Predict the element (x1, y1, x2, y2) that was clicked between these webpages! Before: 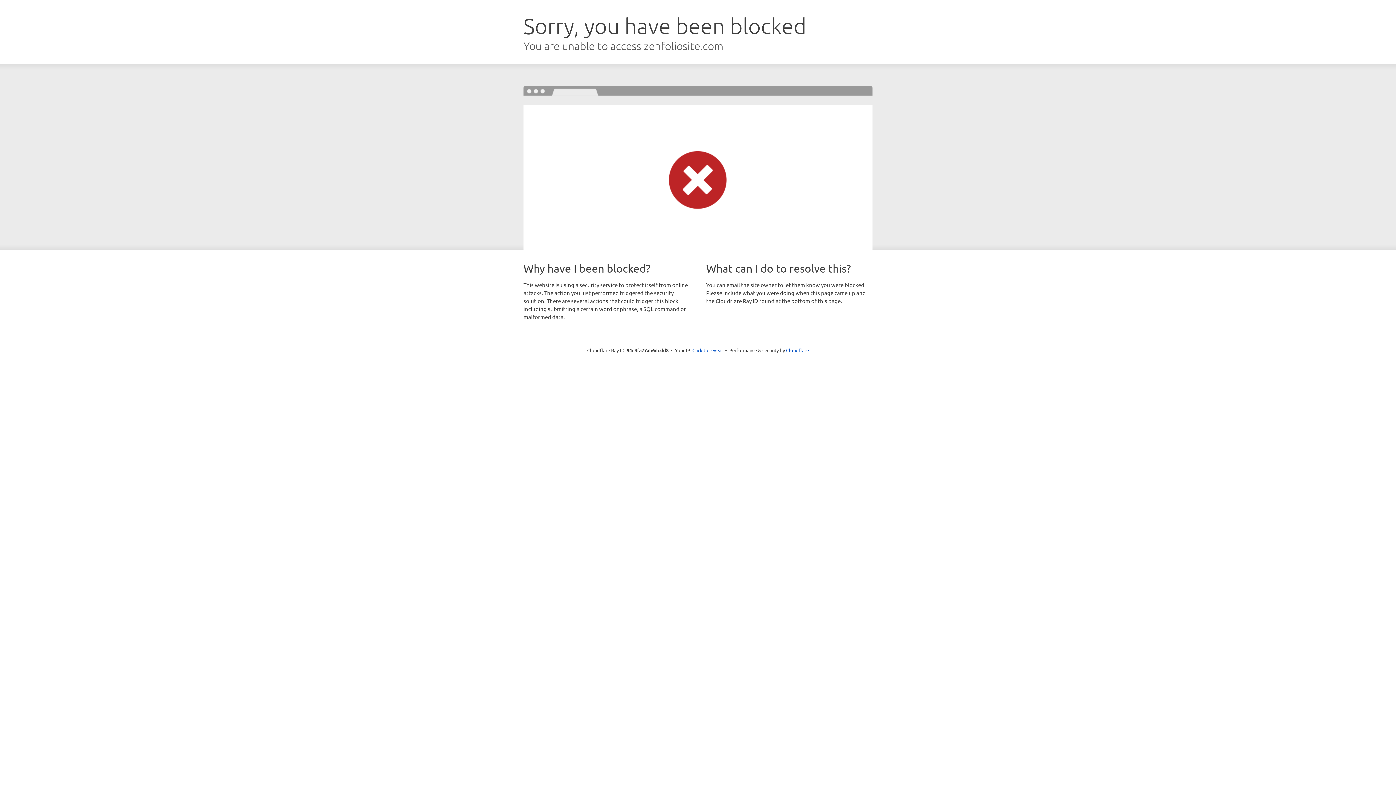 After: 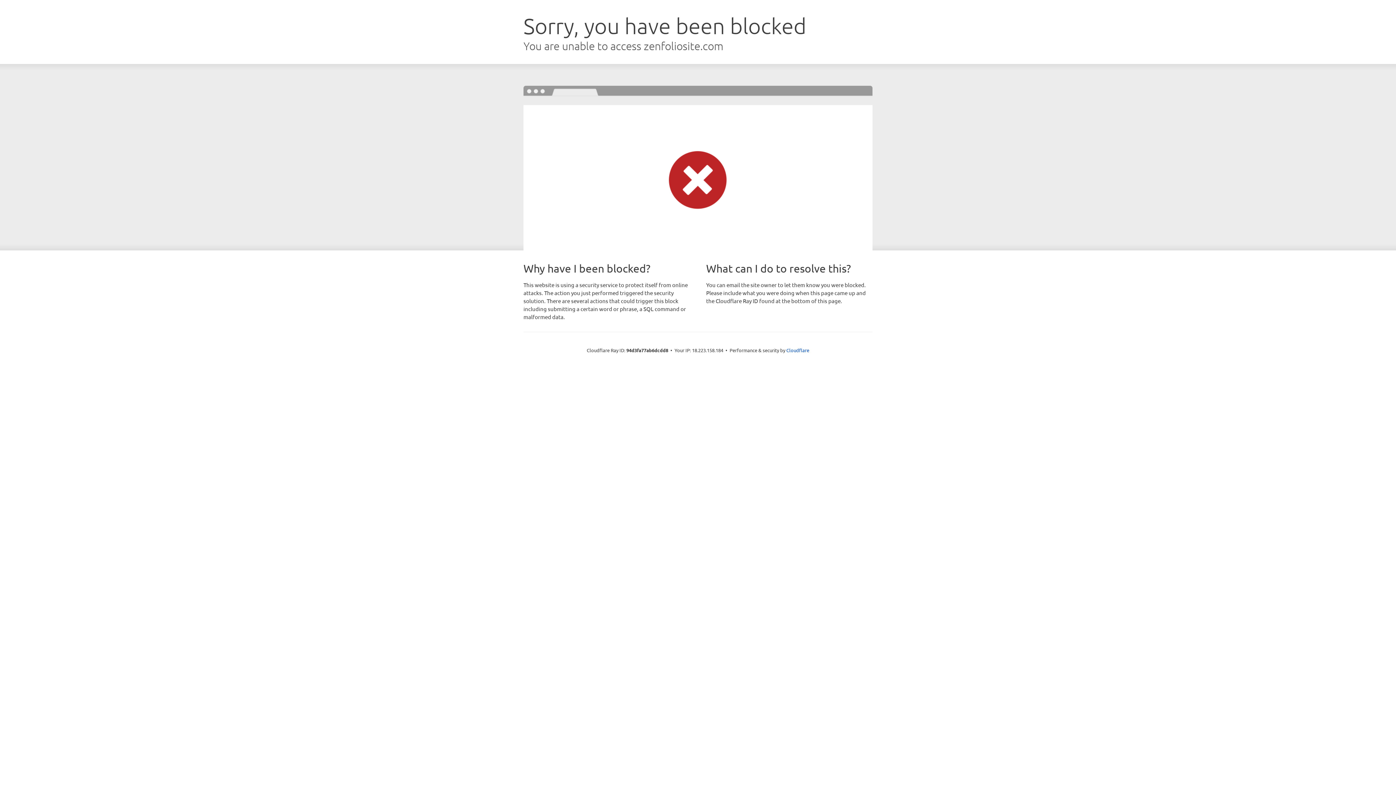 Action: bbox: (692, 346, 723, 353) label: Click to reveal